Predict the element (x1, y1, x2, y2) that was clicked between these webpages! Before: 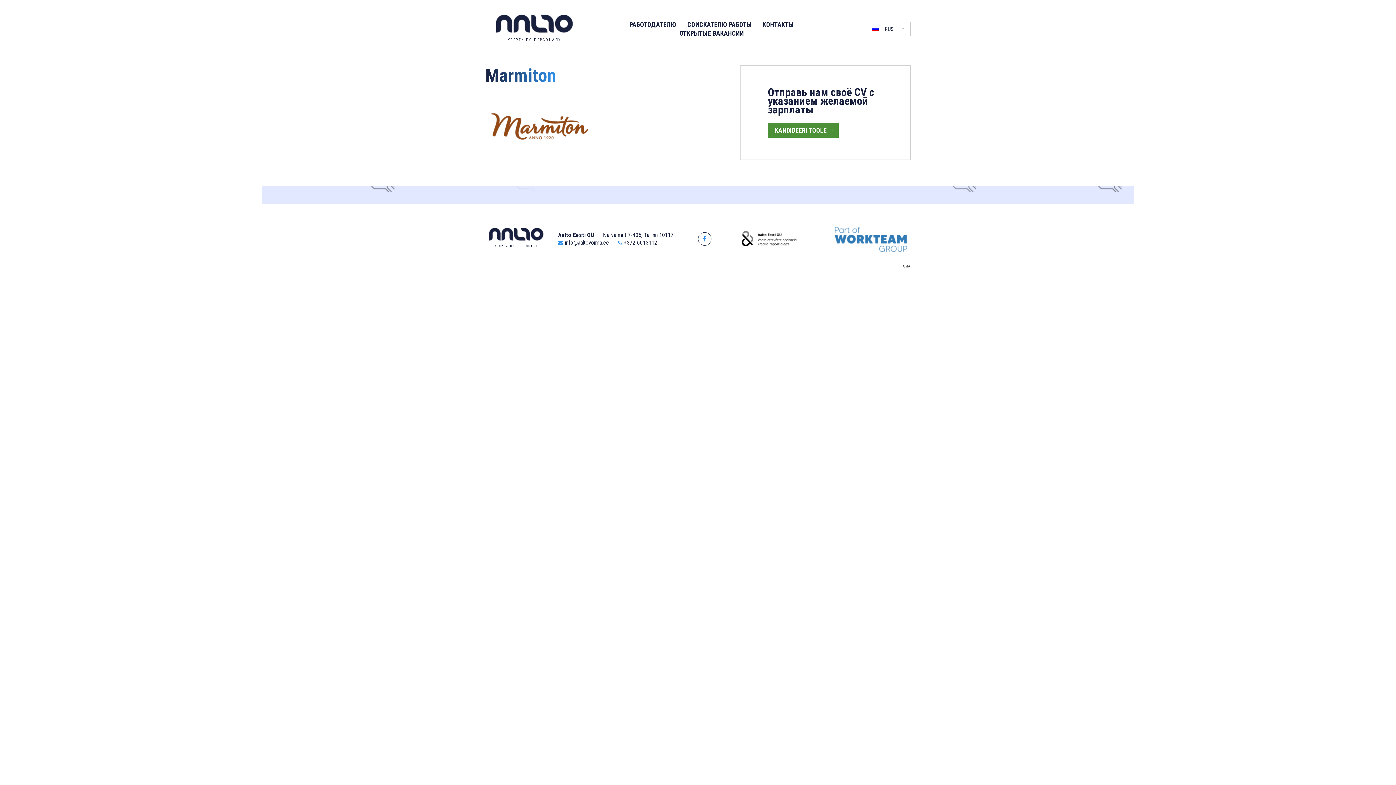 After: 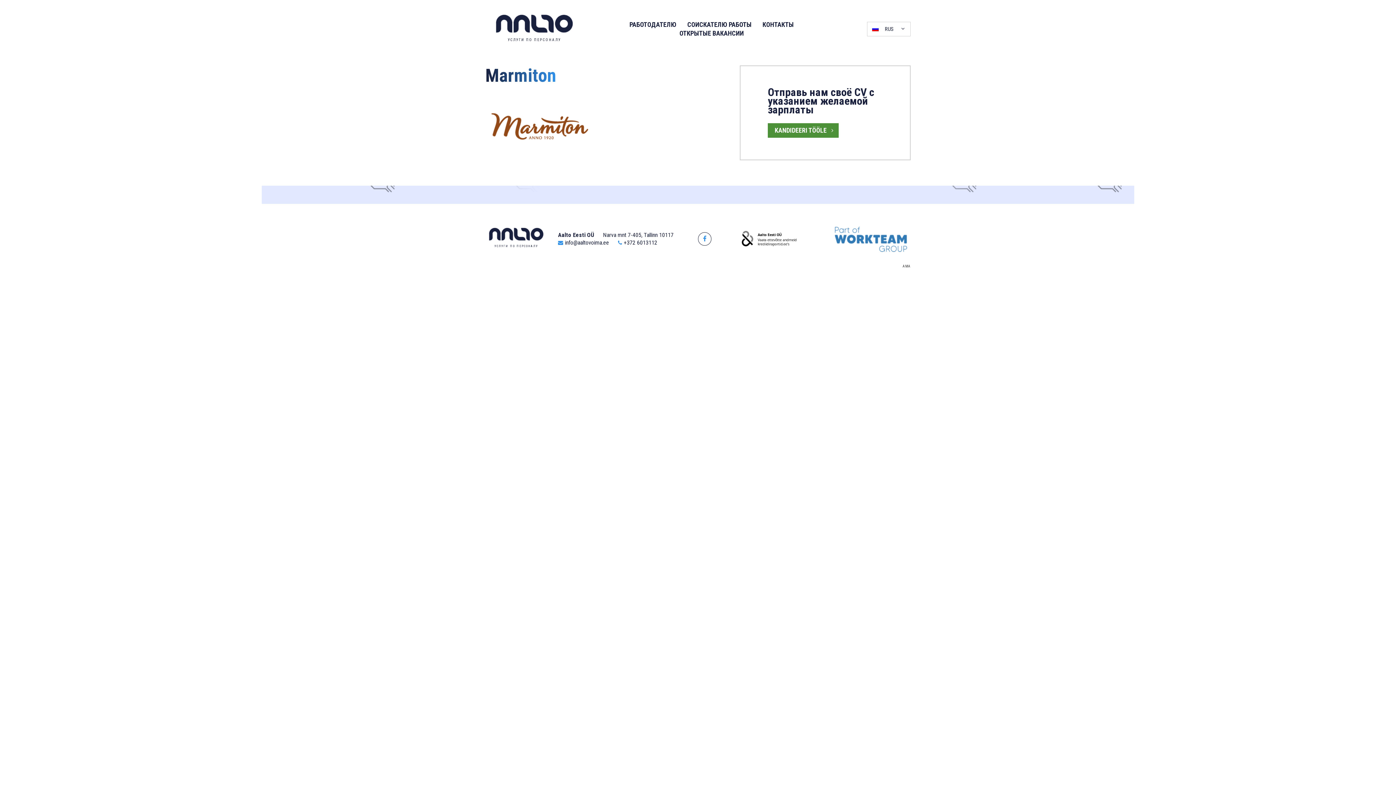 Action: bbox: (558, 239, 609, 246) label: info@aaltovoima.ee